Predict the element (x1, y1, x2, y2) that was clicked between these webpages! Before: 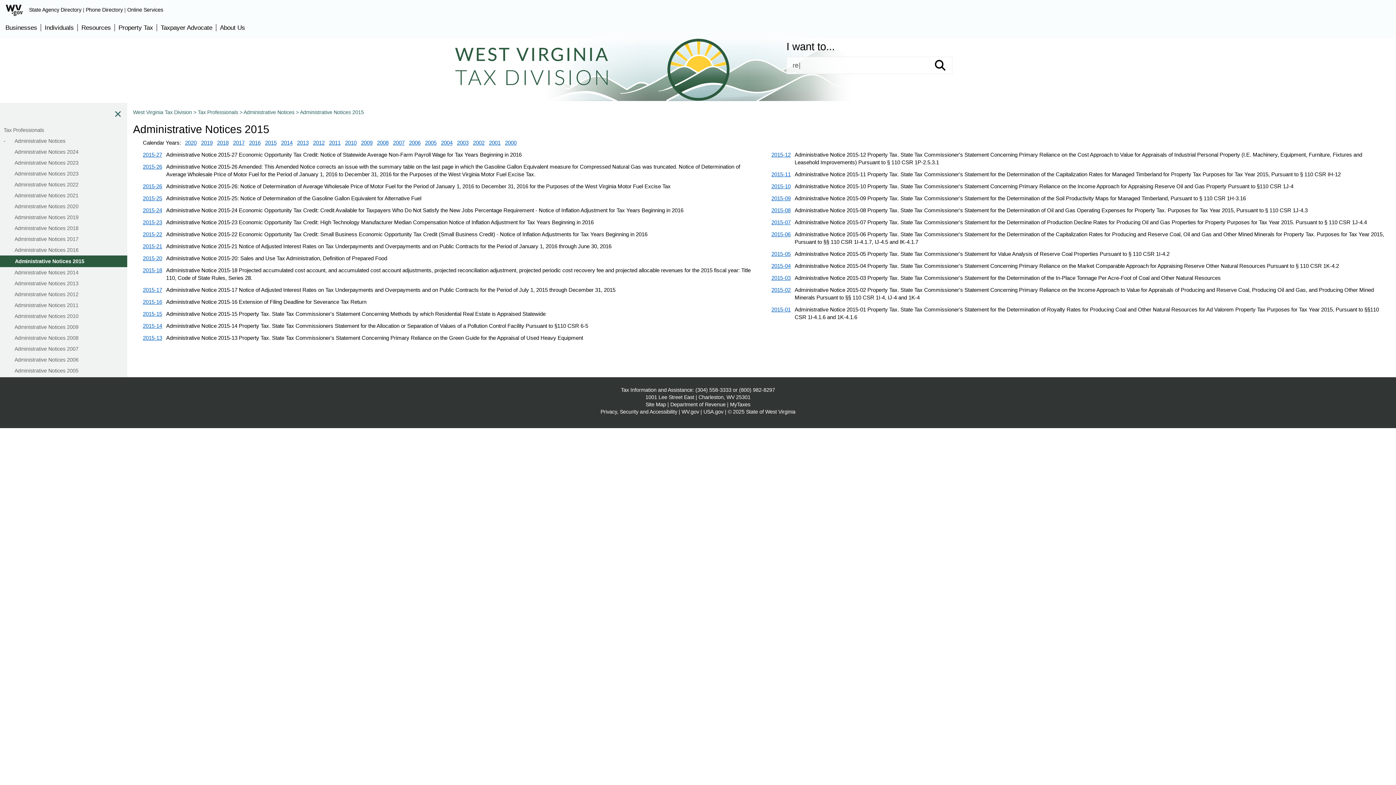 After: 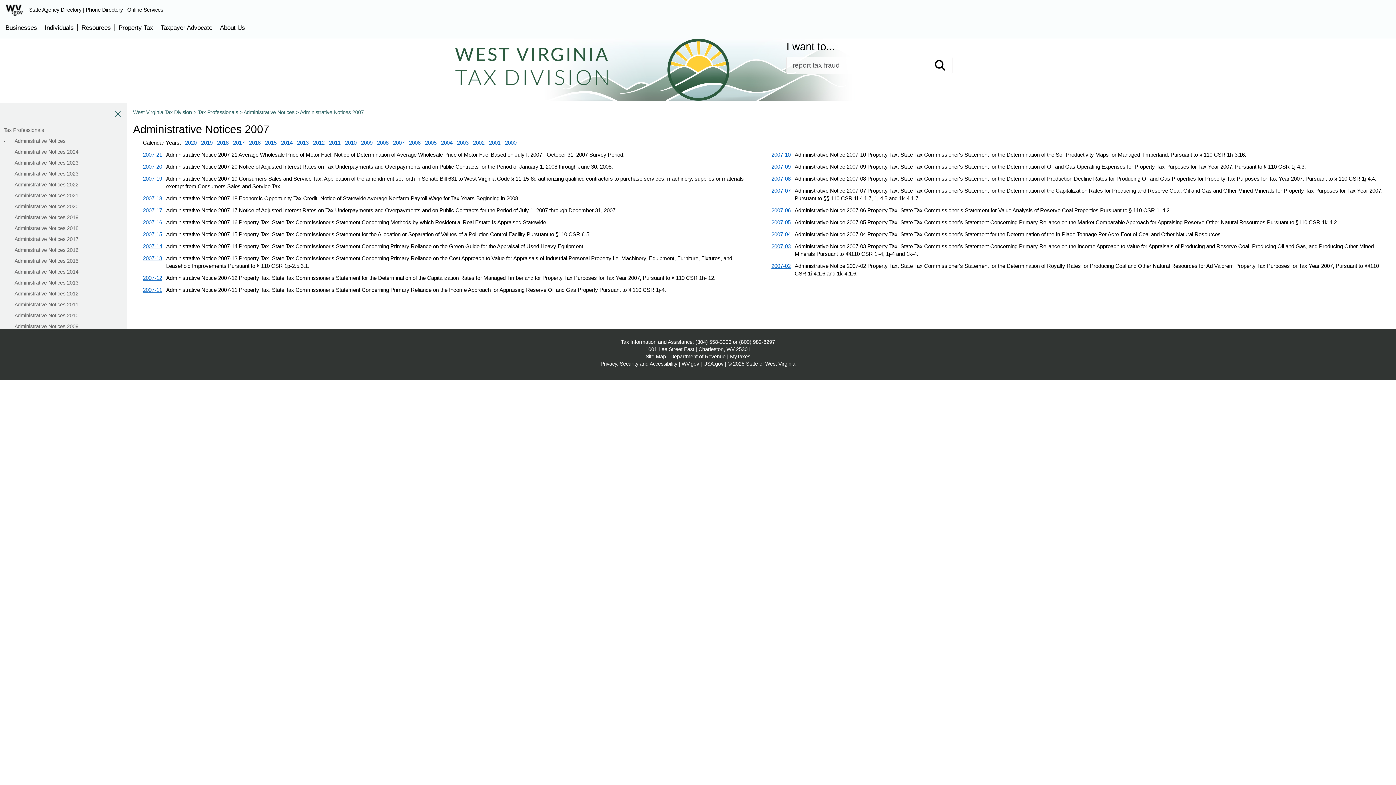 Action: label: Administrative Notices 2007 bbox: (0, 343, 127, 354)